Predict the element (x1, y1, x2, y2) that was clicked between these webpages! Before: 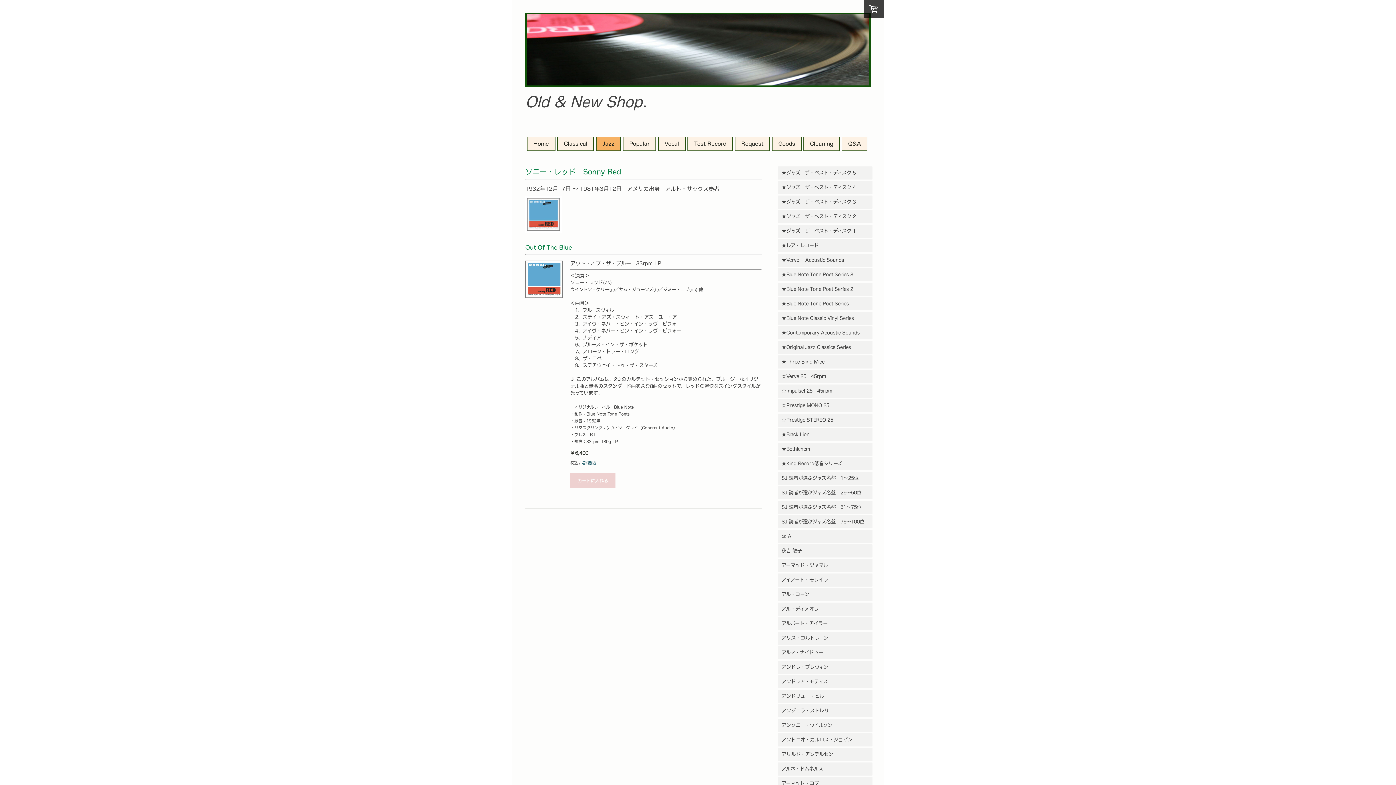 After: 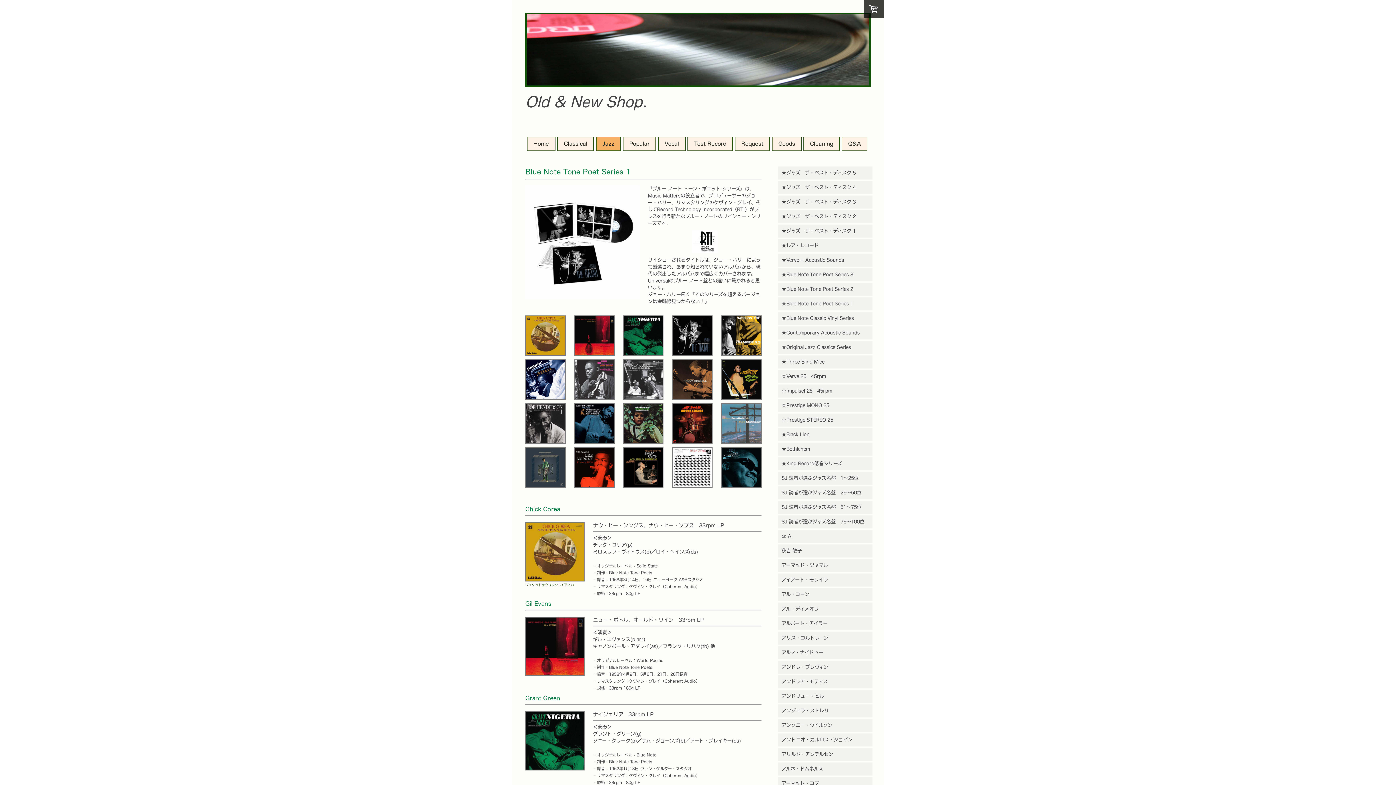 Action: bbox: (778, 297, 872, 310) label: ★Blue Note Tone Poet Series 1